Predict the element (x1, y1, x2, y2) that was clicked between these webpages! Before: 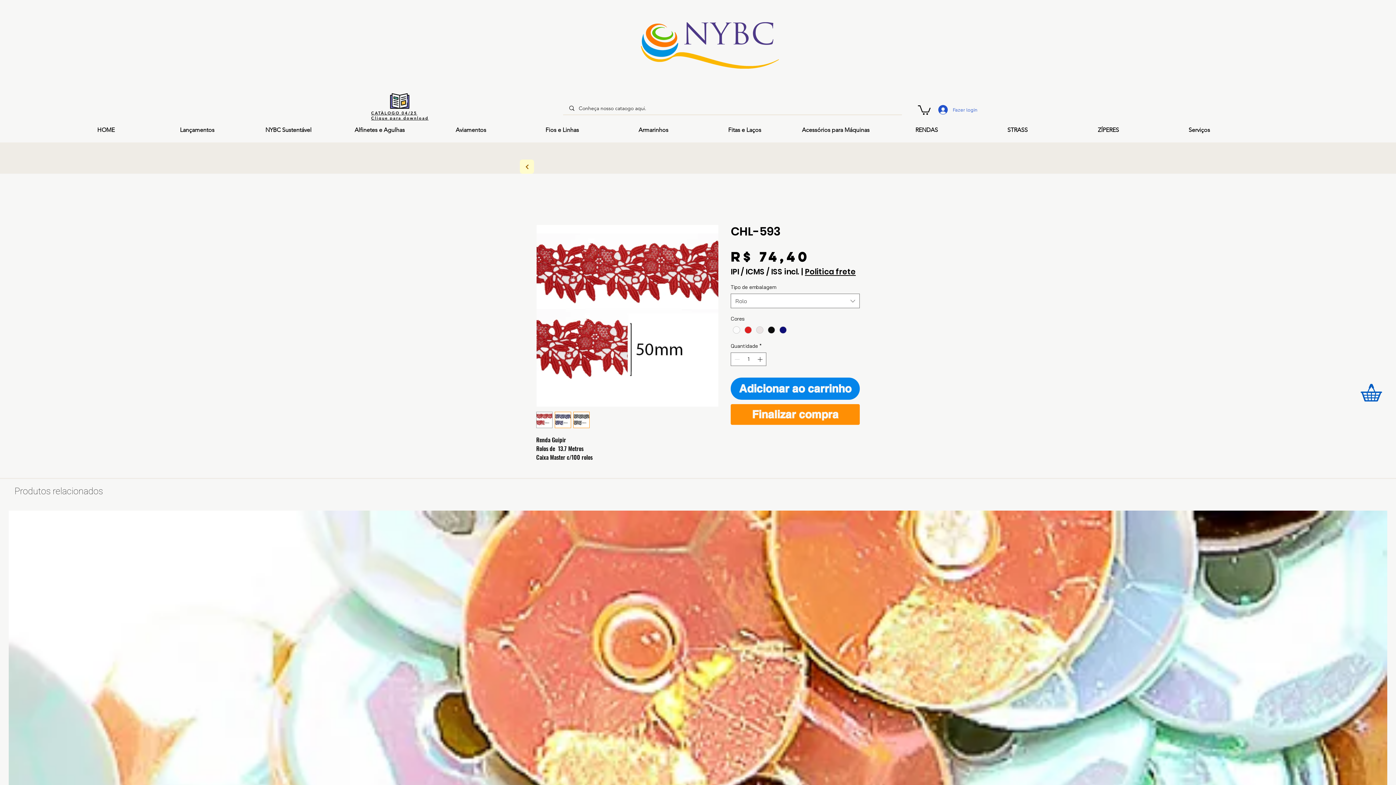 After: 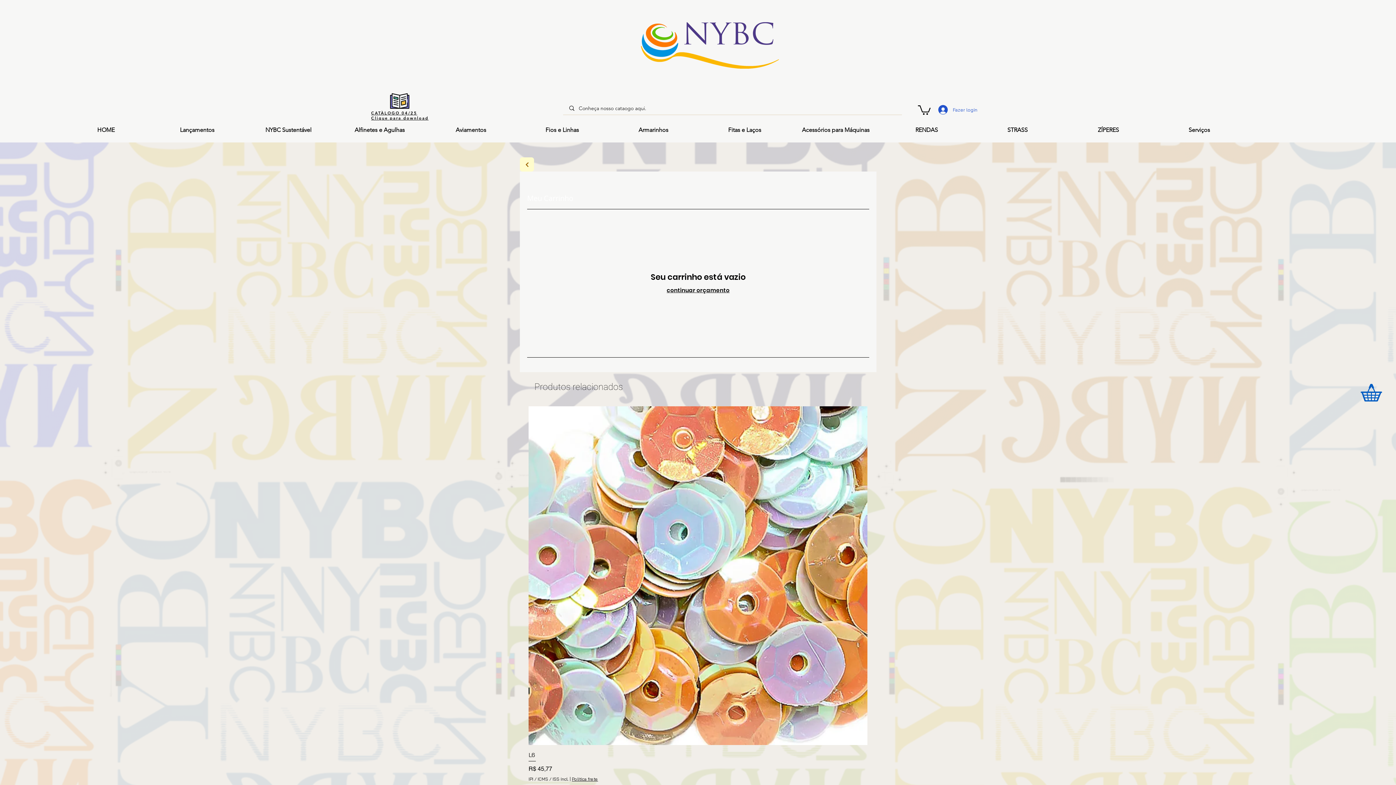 Action: bbox: (1354, 375, 1389, 410)